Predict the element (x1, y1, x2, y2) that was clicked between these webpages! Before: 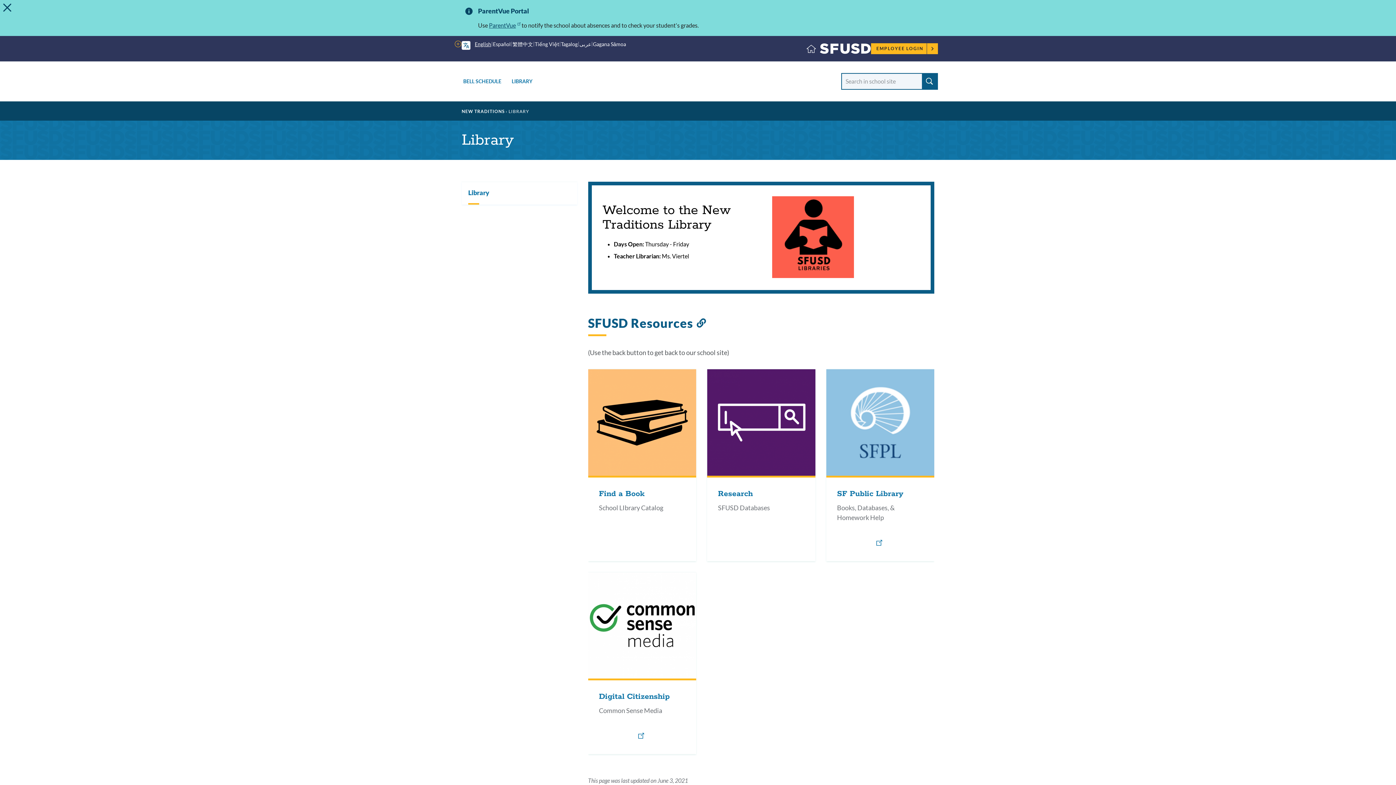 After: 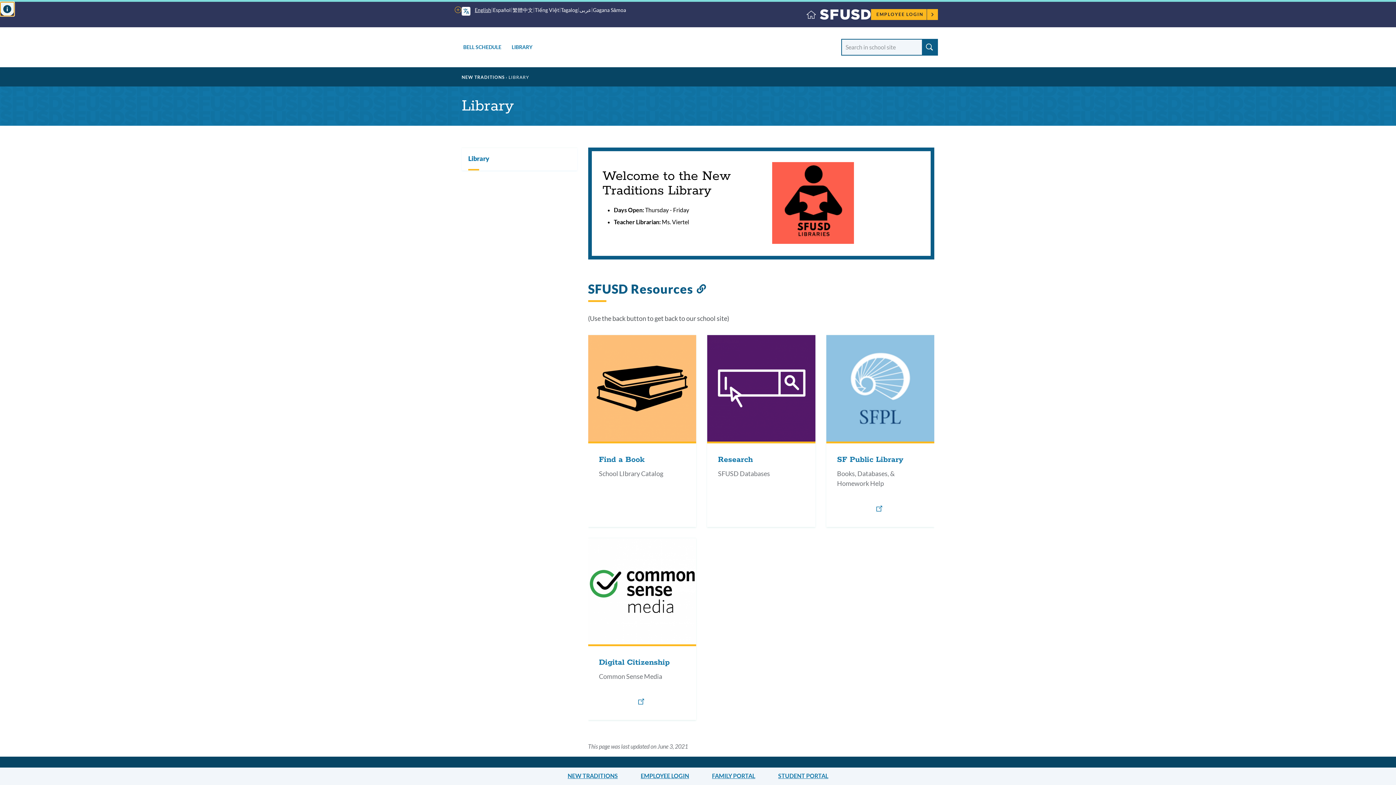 Action: bbox: (0, 0, 14, 14) label: TOGGLE ALERT MESSAGE